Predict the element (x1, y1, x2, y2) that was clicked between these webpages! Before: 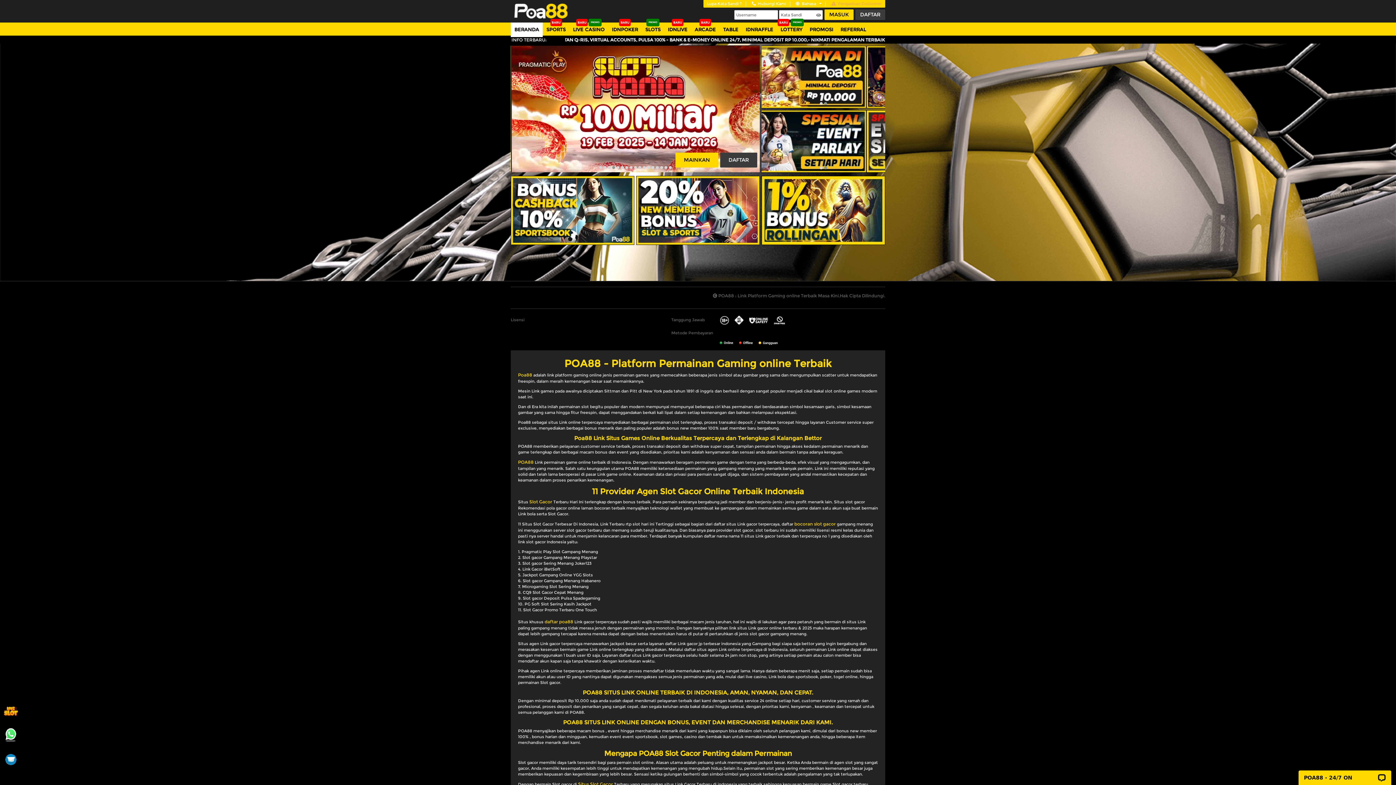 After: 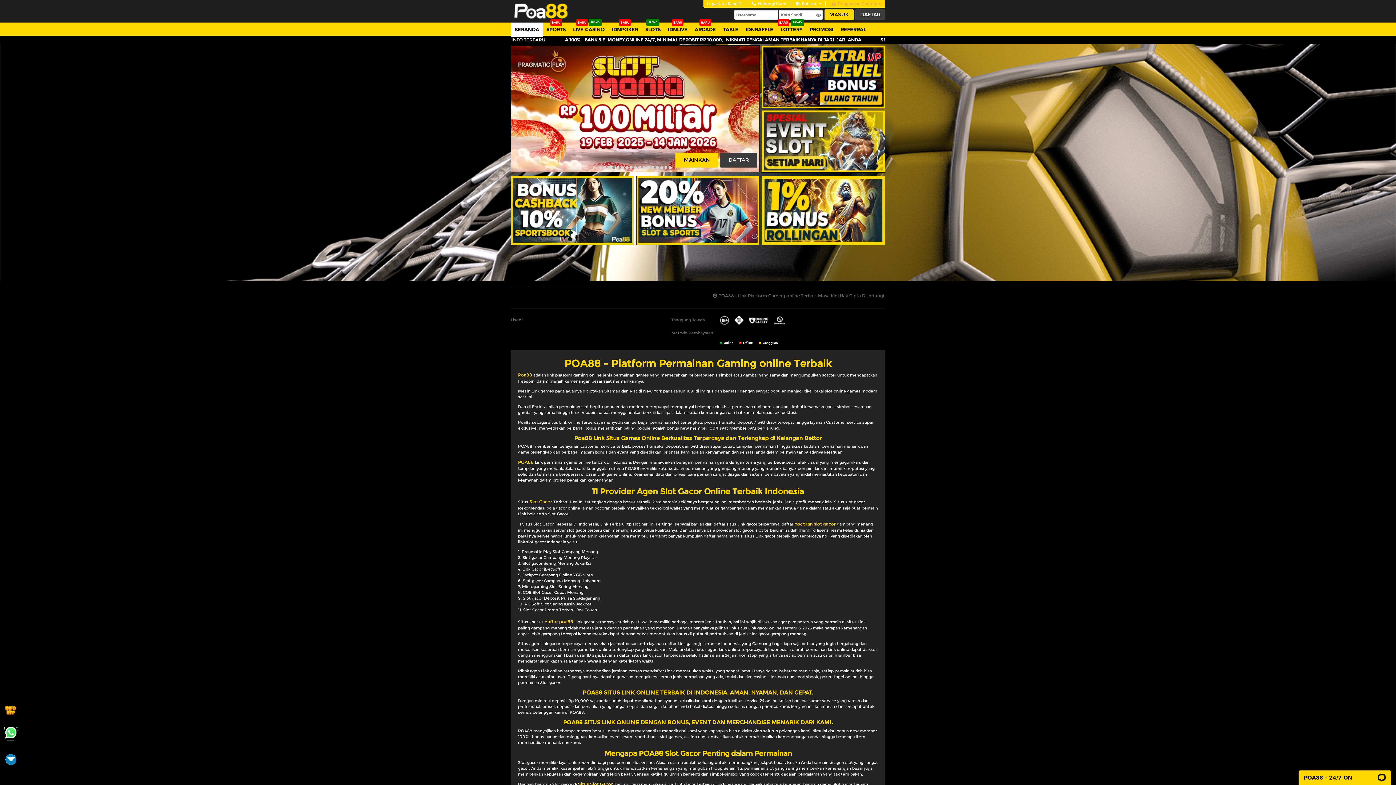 Action: bbox: (510, 0, 595, 22)